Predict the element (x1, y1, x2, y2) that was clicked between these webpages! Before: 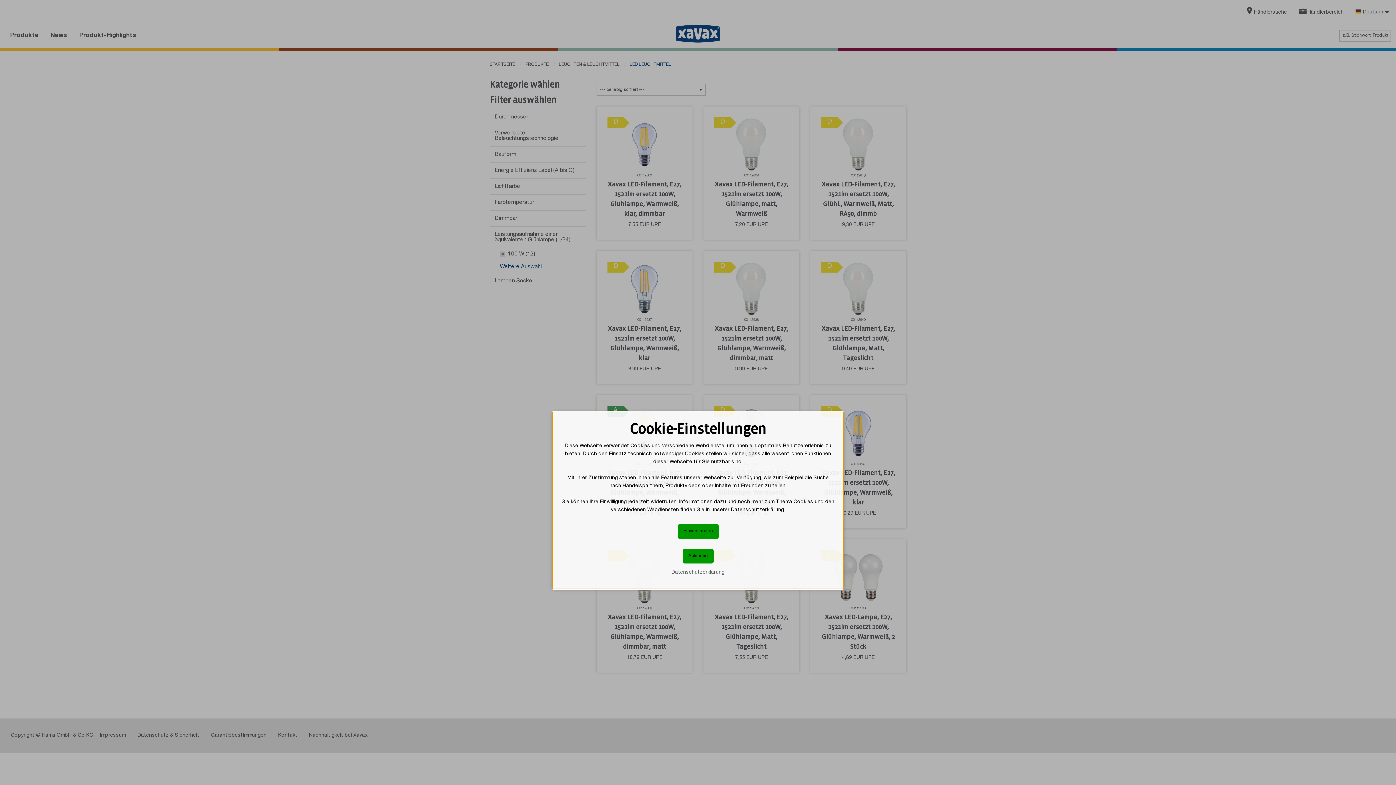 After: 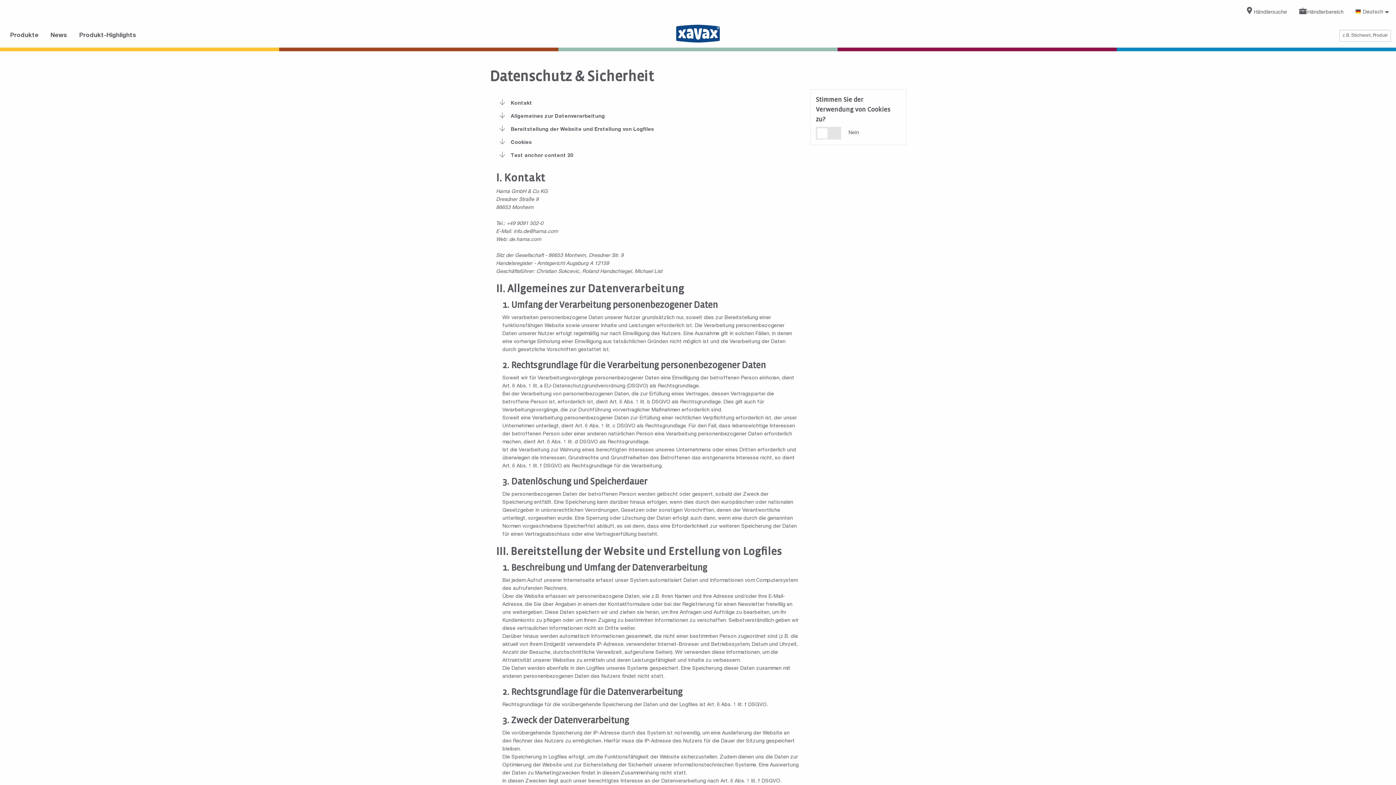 Action: bbox: (671, 570, 724, 575) label:  Datenschutzerklärung